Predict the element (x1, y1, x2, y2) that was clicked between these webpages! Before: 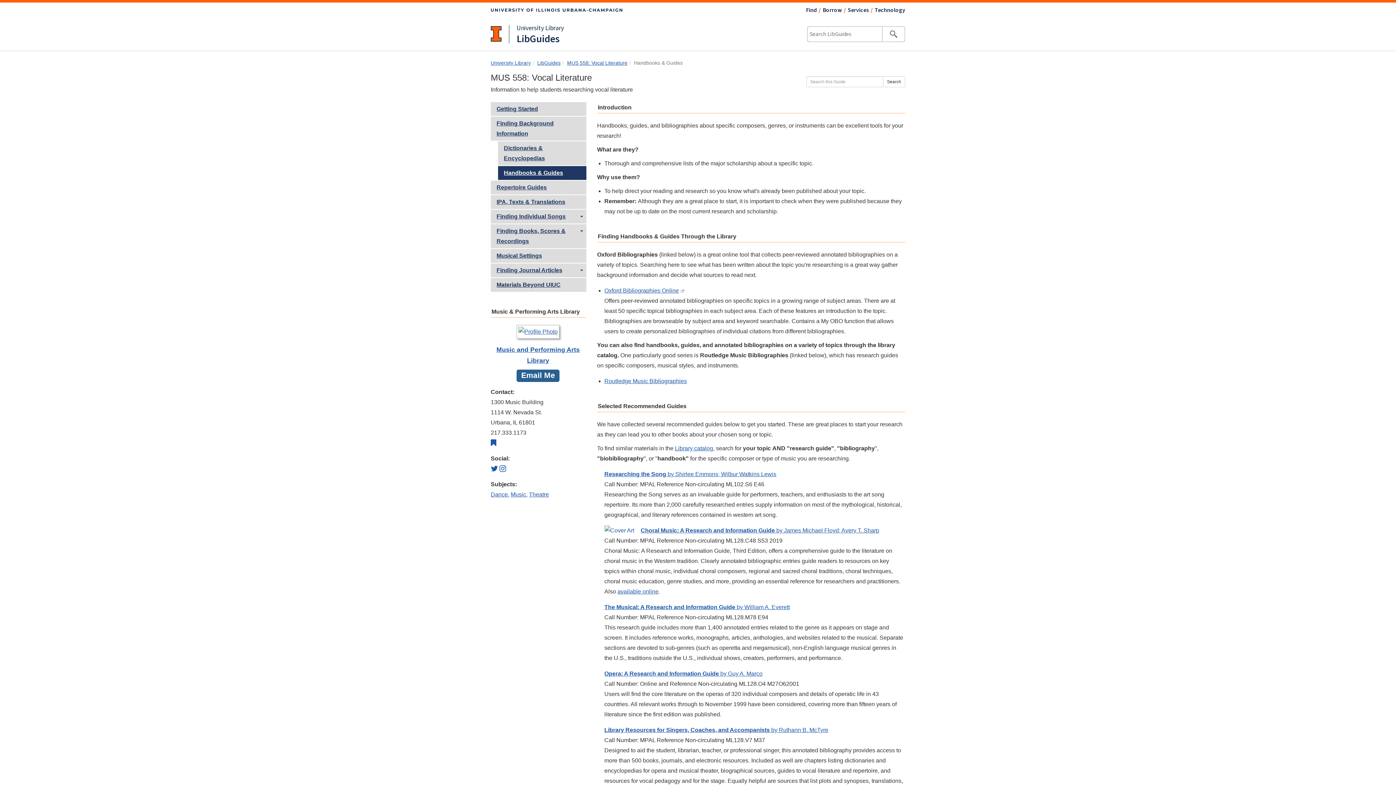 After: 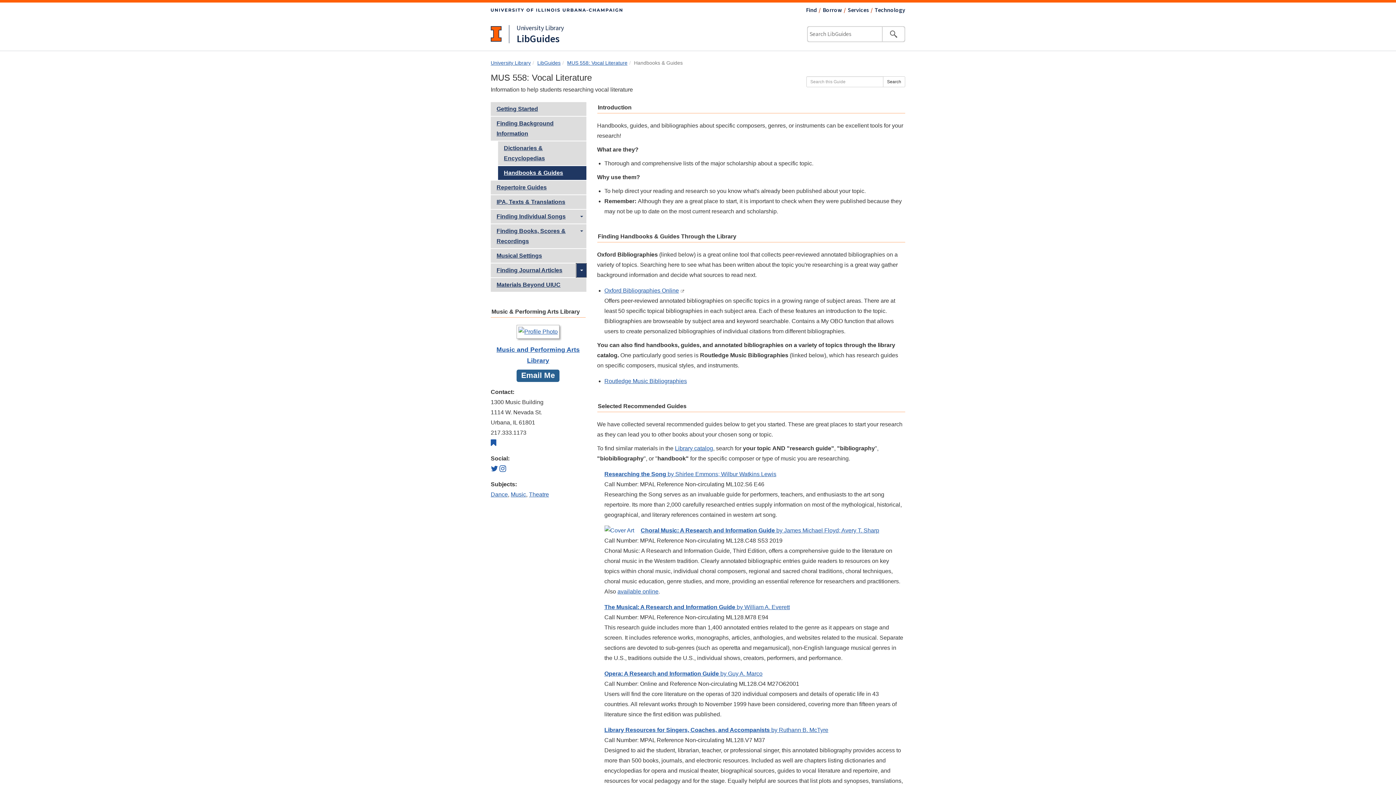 Action: bbox: (576, 263, 586, 277) label: Toggle Dropdown